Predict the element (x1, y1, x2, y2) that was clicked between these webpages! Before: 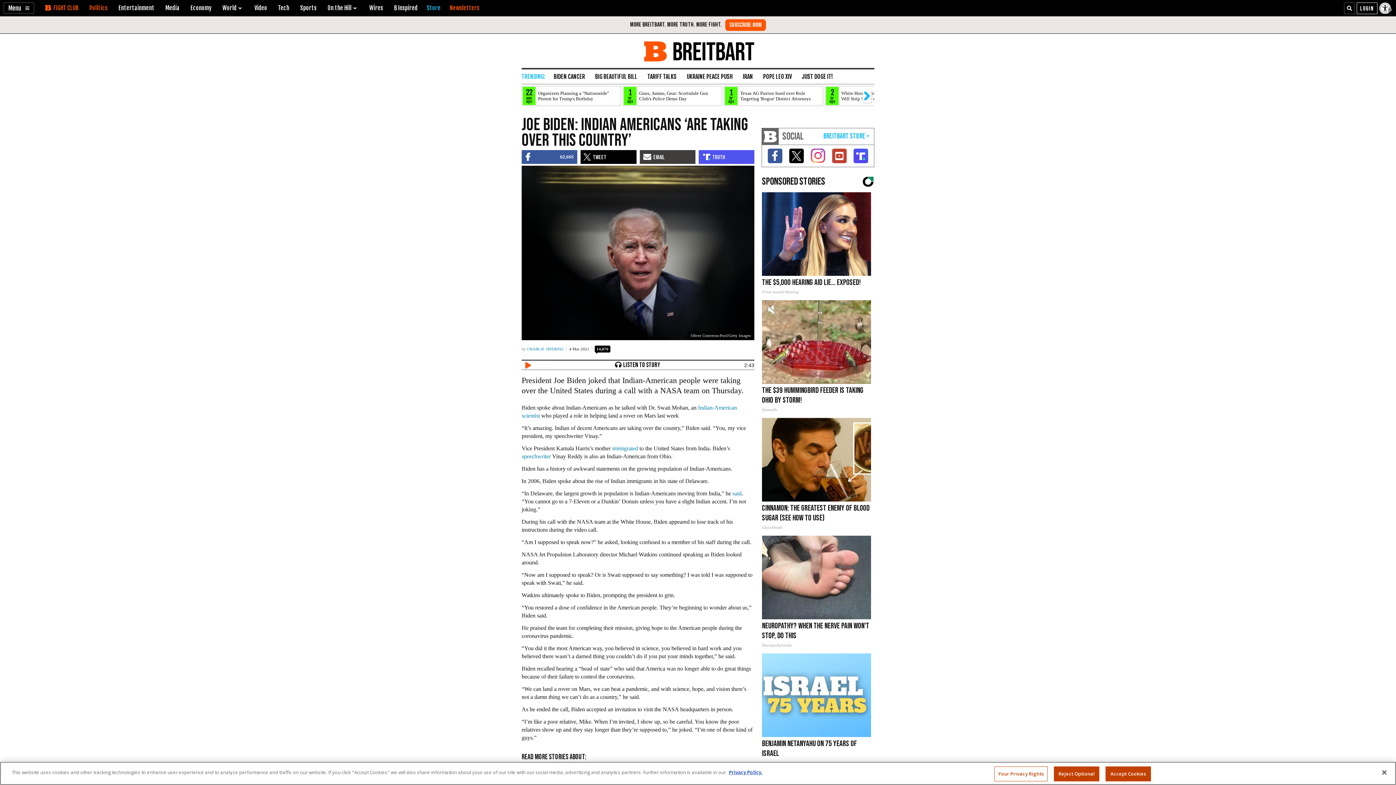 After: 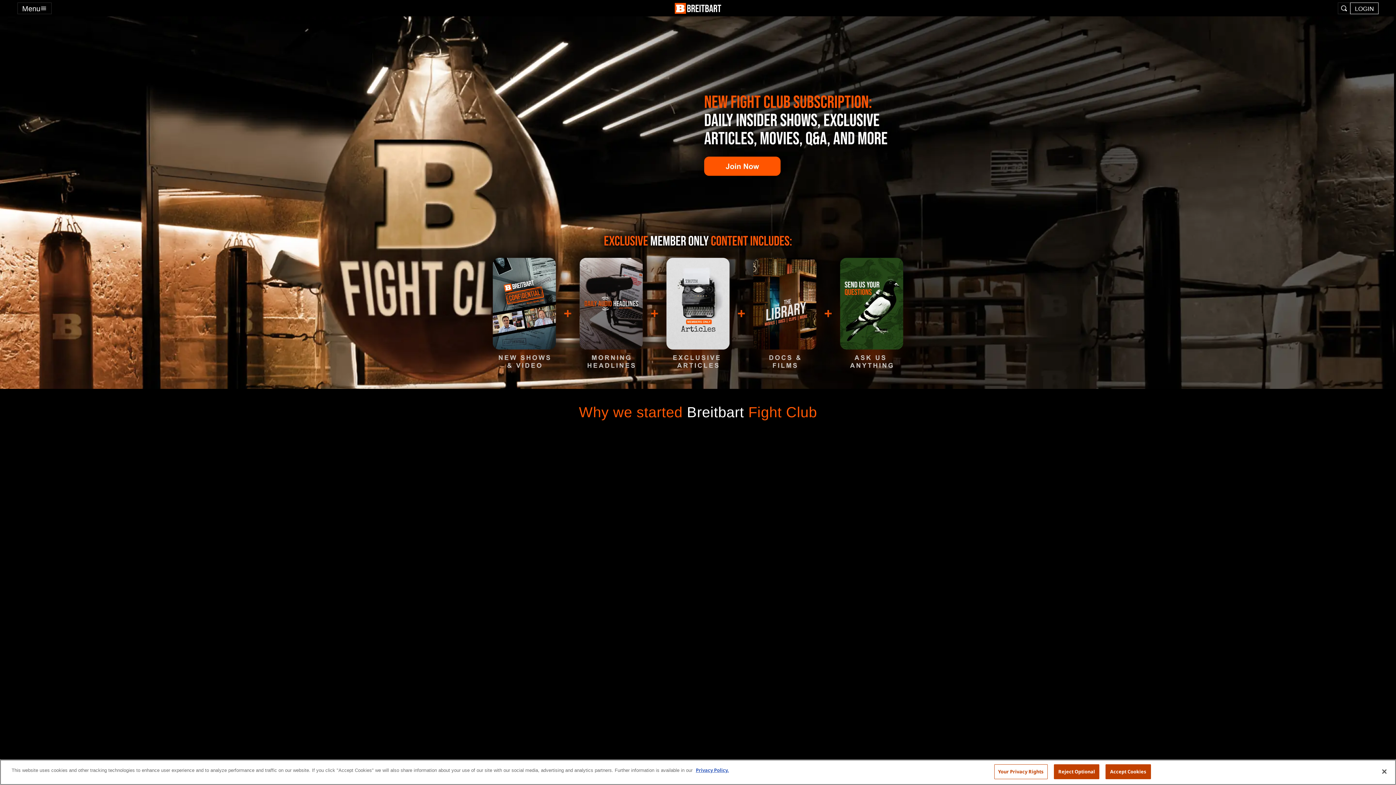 Action: bbox: (739, 19, 799, 30)